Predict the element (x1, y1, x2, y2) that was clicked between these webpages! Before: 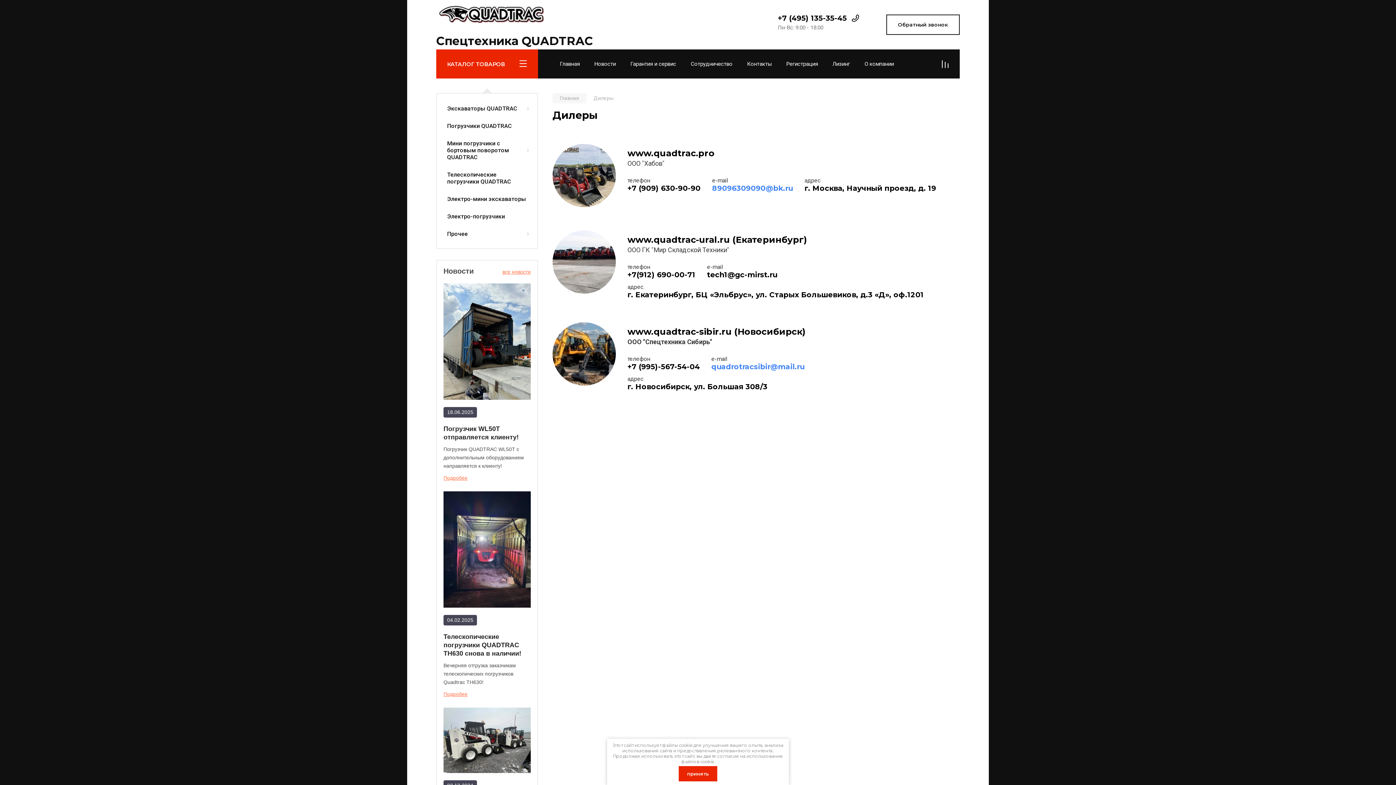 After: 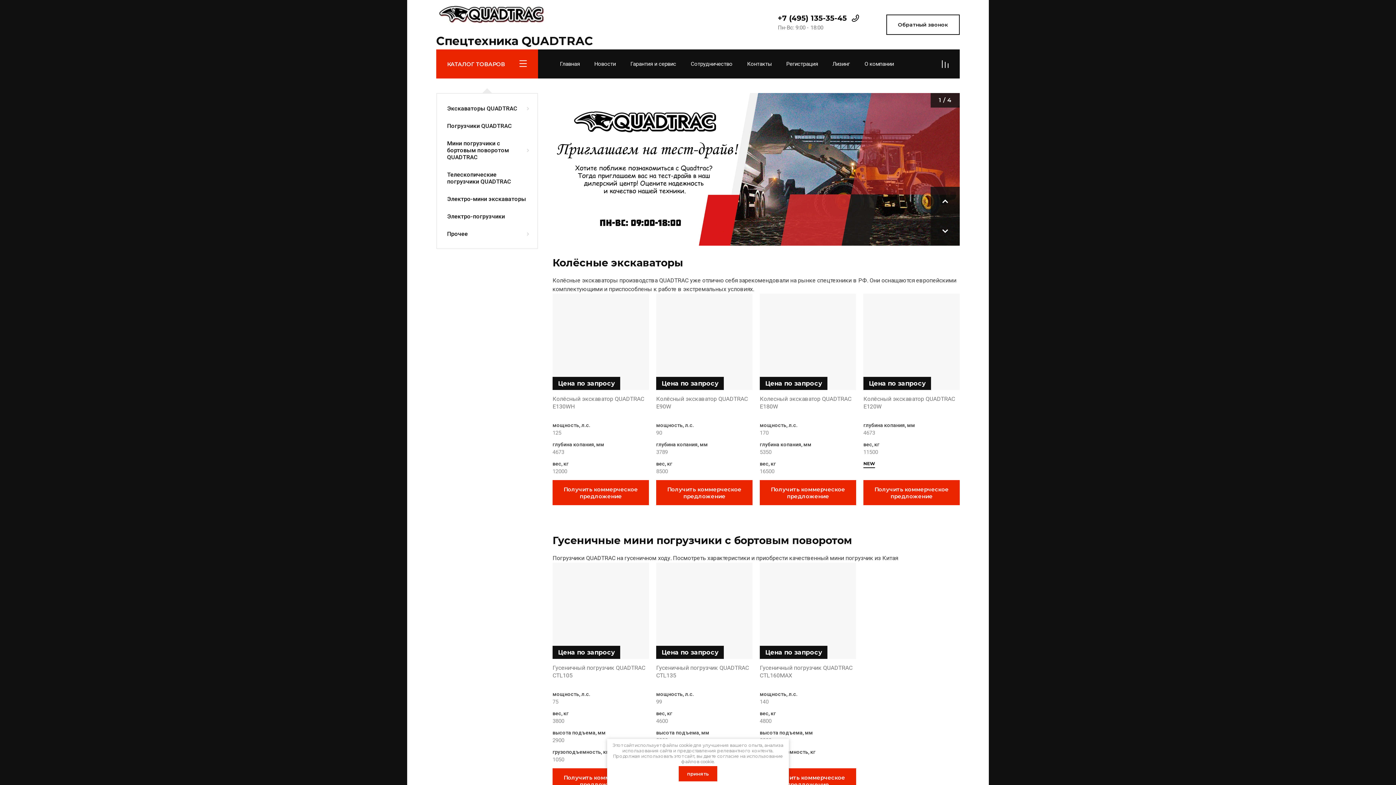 Action: label: Главная bbox: (552, 53, 587, 74)